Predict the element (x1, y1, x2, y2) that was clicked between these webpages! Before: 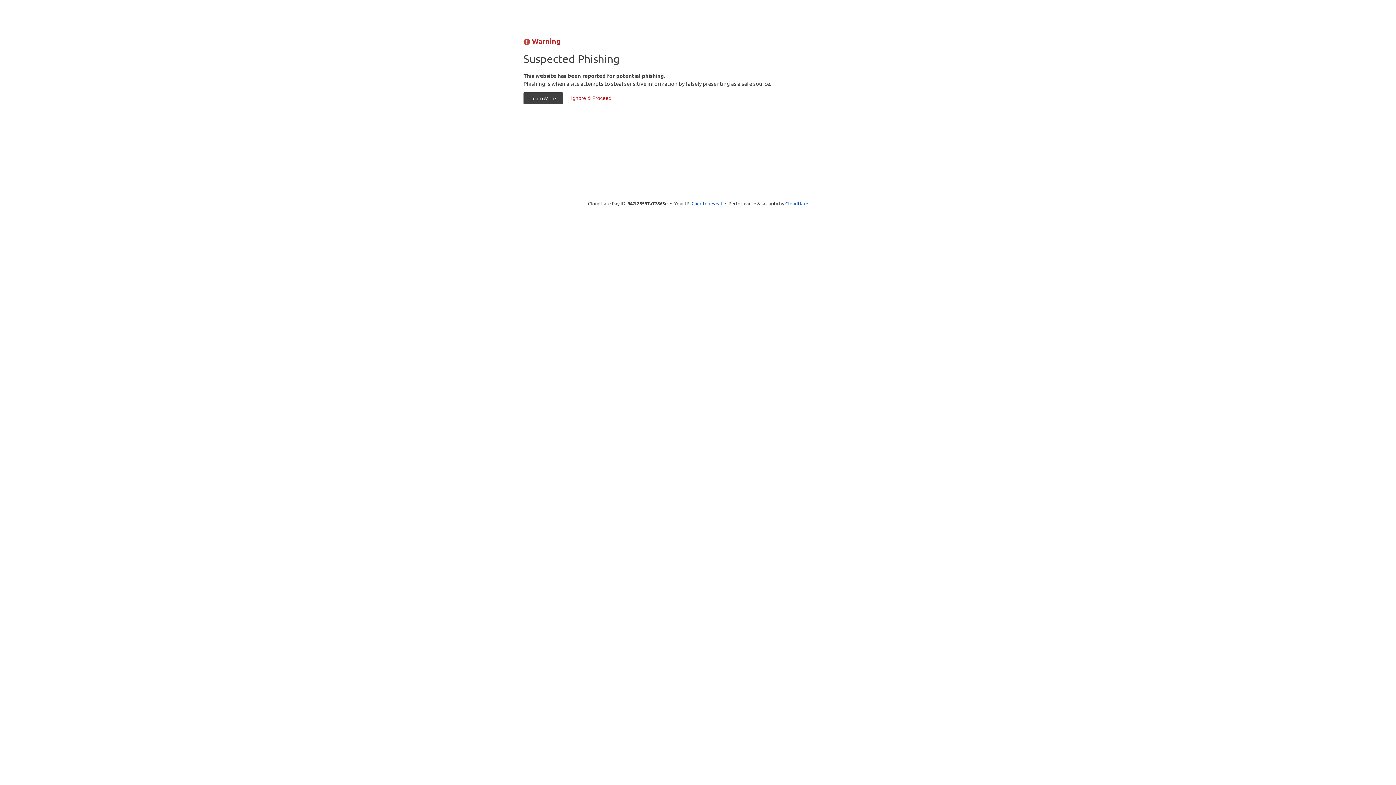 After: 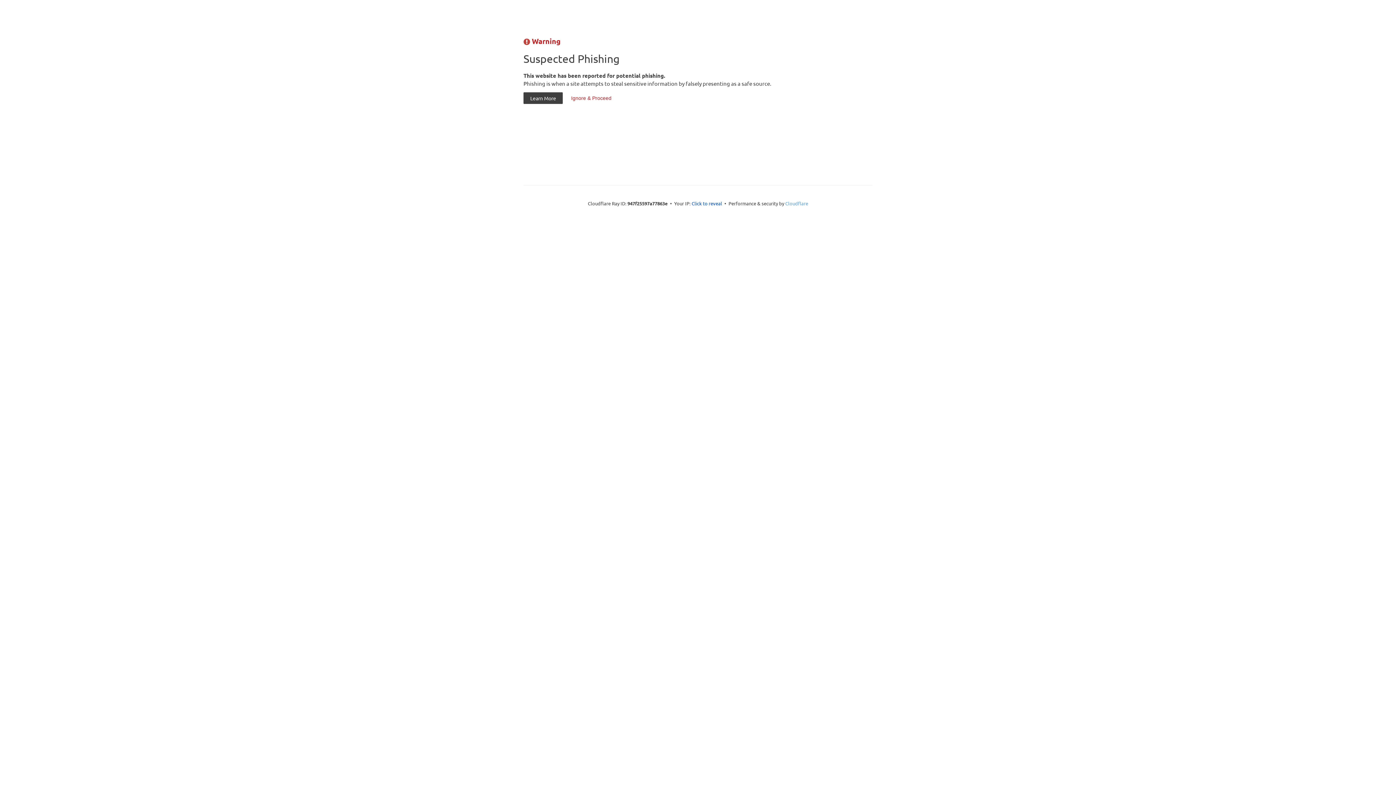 Action: label: Cloudflare bbox: (785, 200, 808, 206)